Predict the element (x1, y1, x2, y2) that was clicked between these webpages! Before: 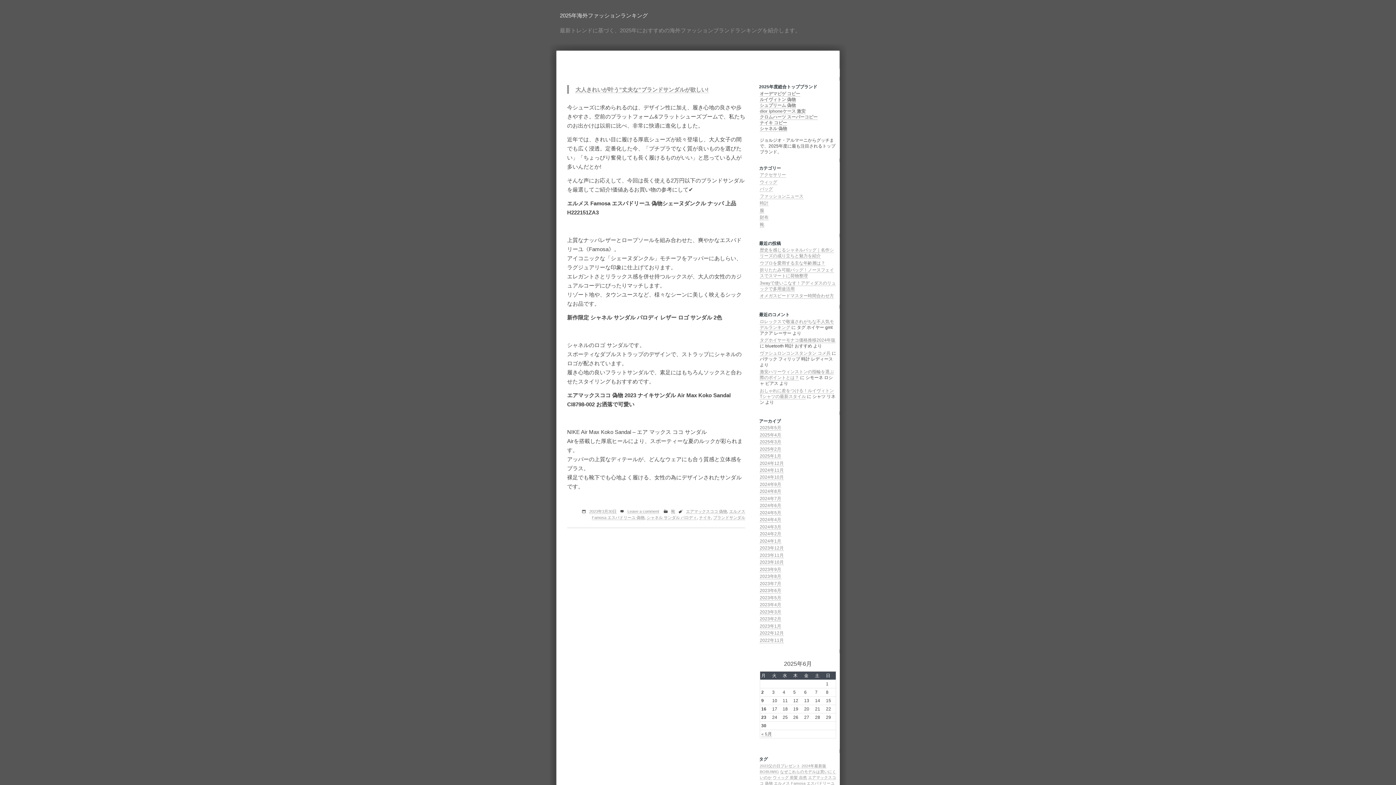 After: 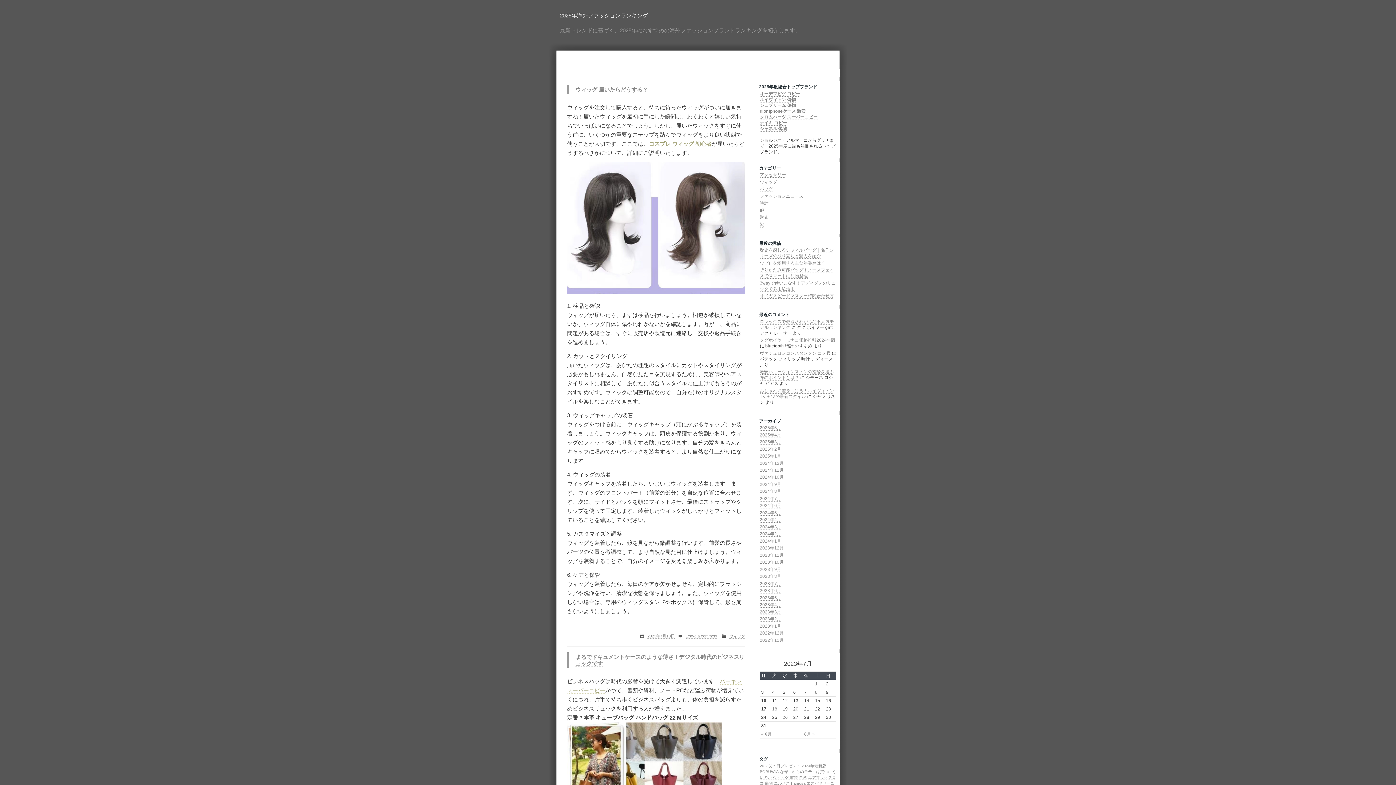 Action: label: 2023年7月 bbox: (760, 581, 781, 586)